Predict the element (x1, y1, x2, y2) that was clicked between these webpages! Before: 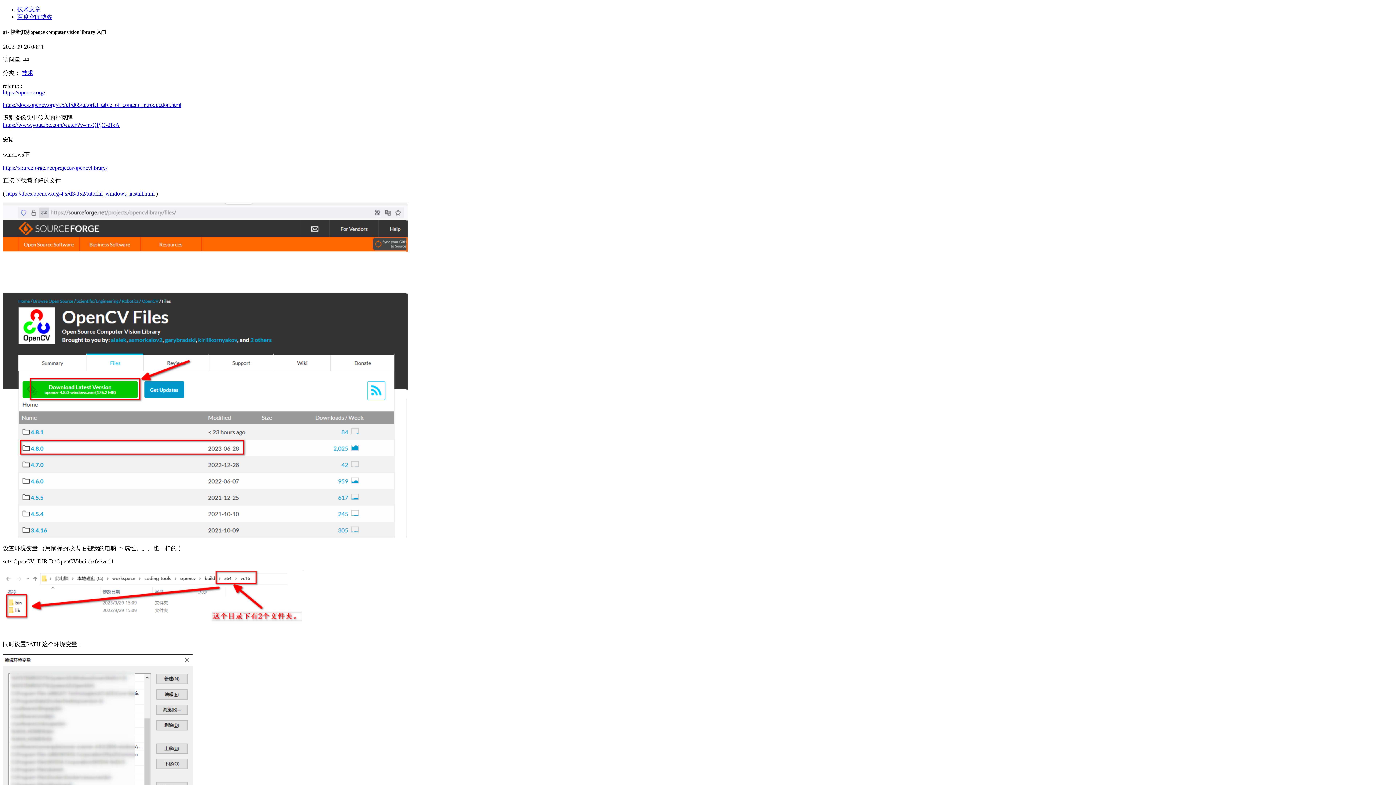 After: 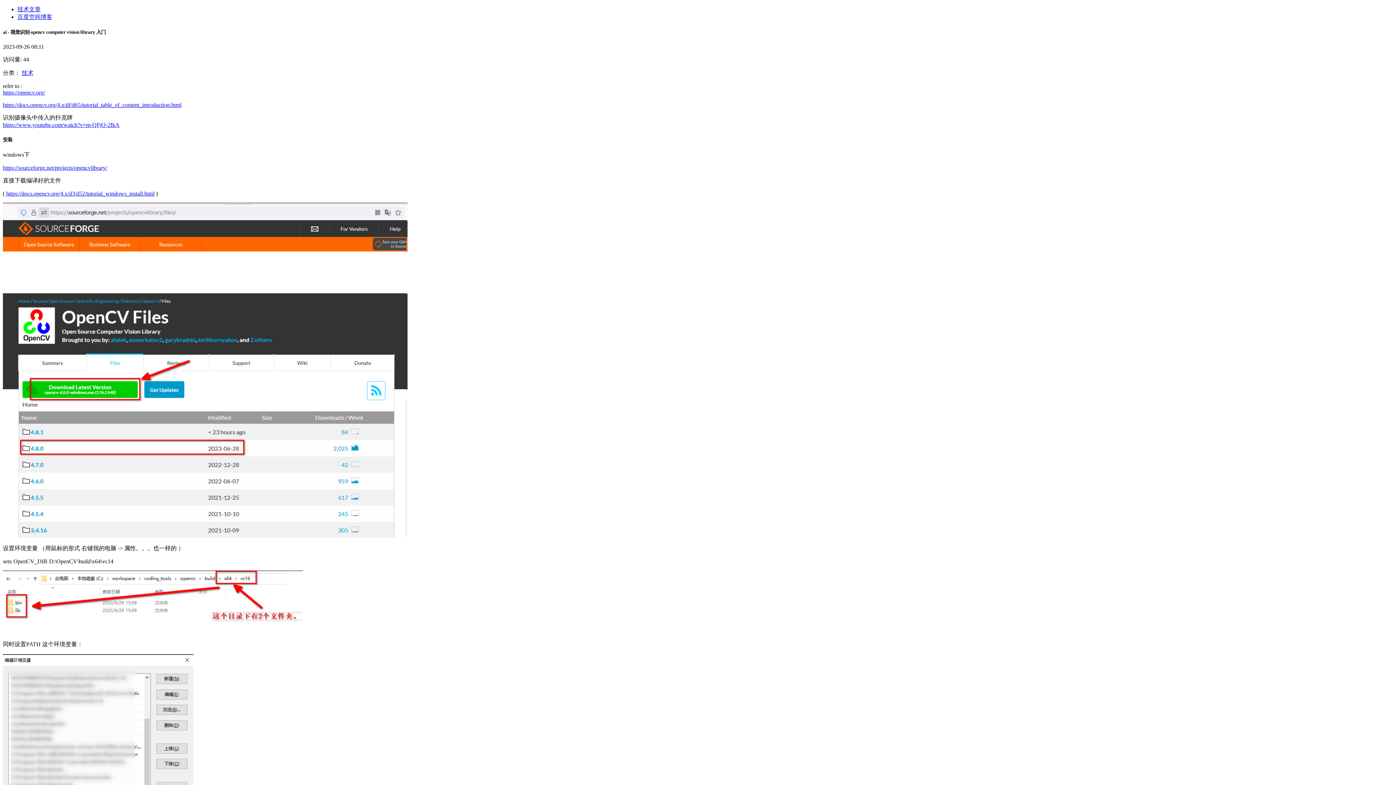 Action: label: https://docs.opencv.org/4.x/d3/d52/tutorial_windows_install.html bbox: (6, 190, 154, 196)